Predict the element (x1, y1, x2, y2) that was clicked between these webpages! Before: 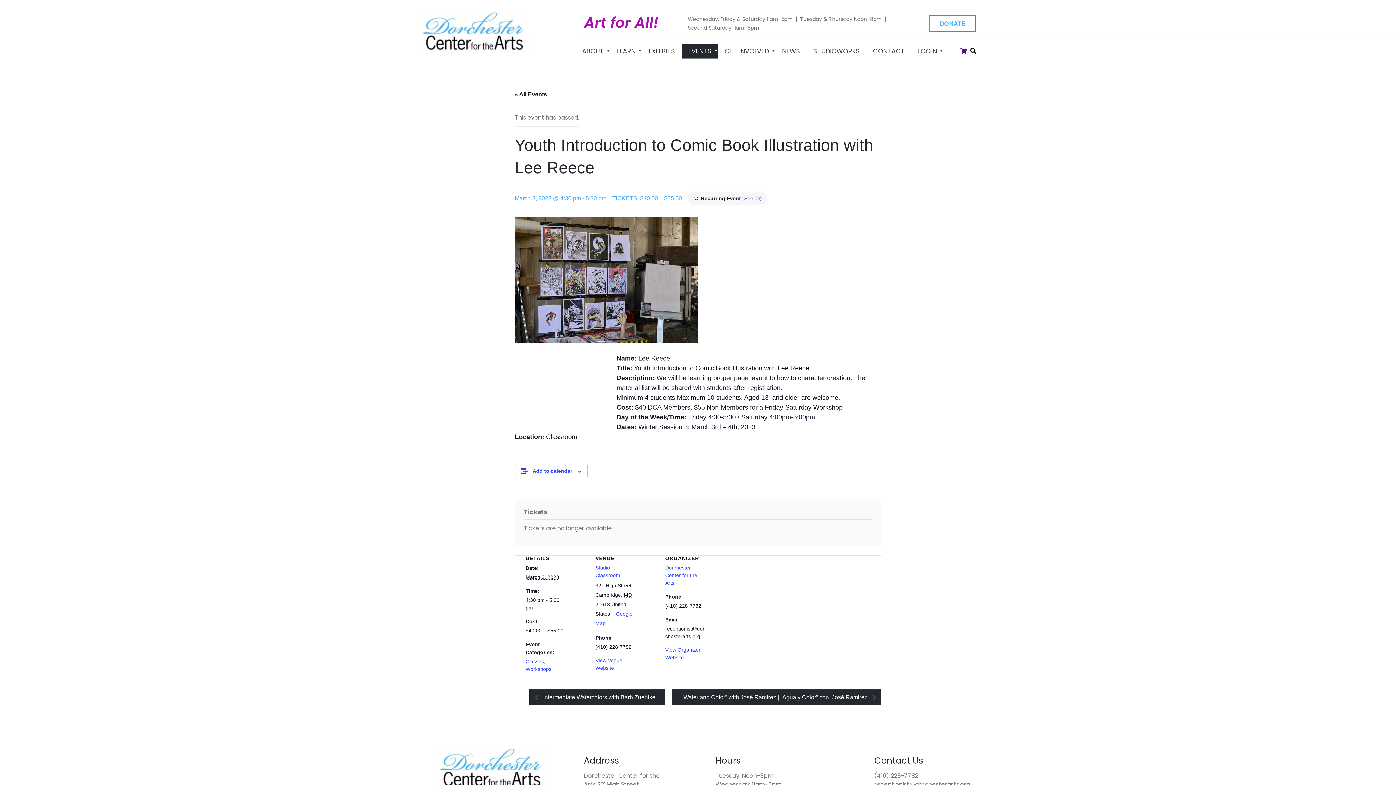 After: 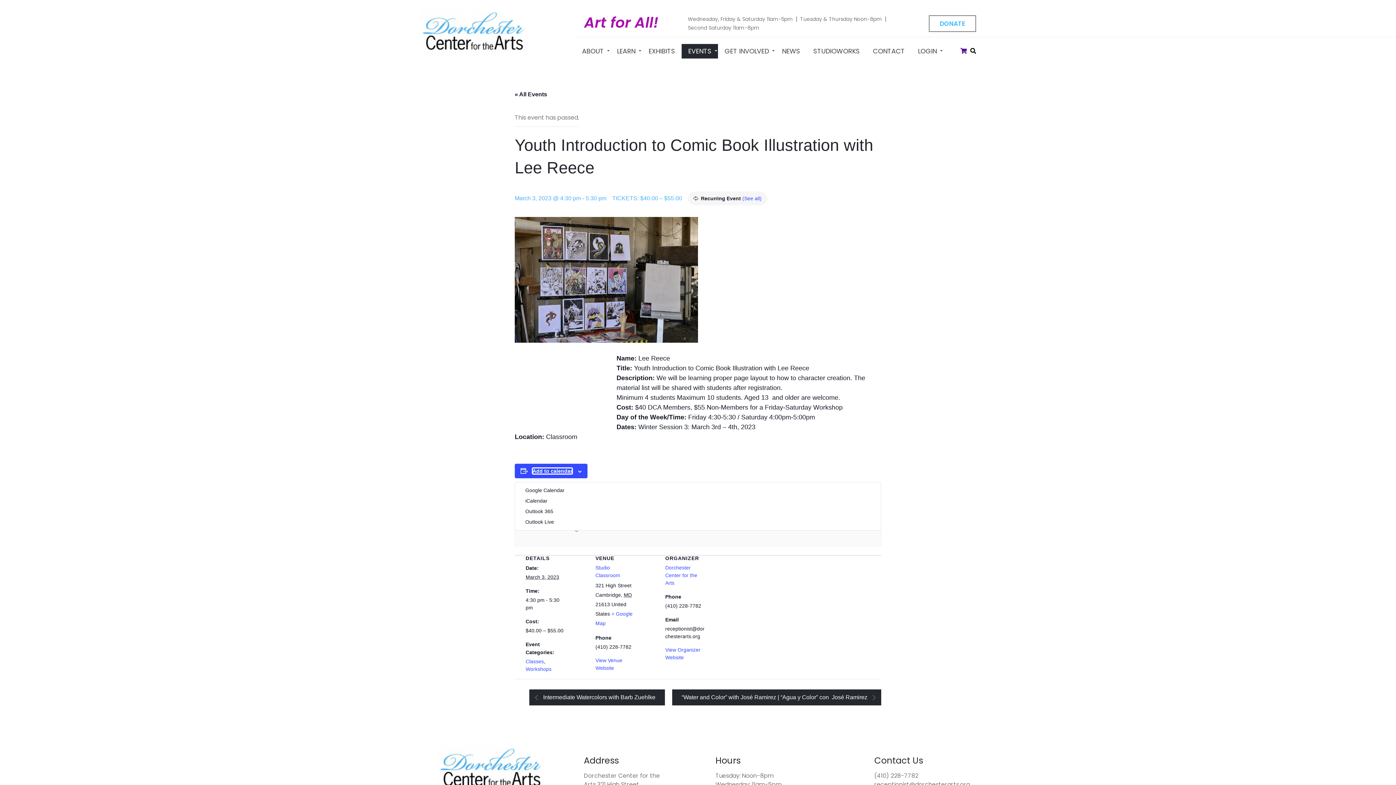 Action: bbox: (532, 468, 572, 474) label: View links to add events to your calendar